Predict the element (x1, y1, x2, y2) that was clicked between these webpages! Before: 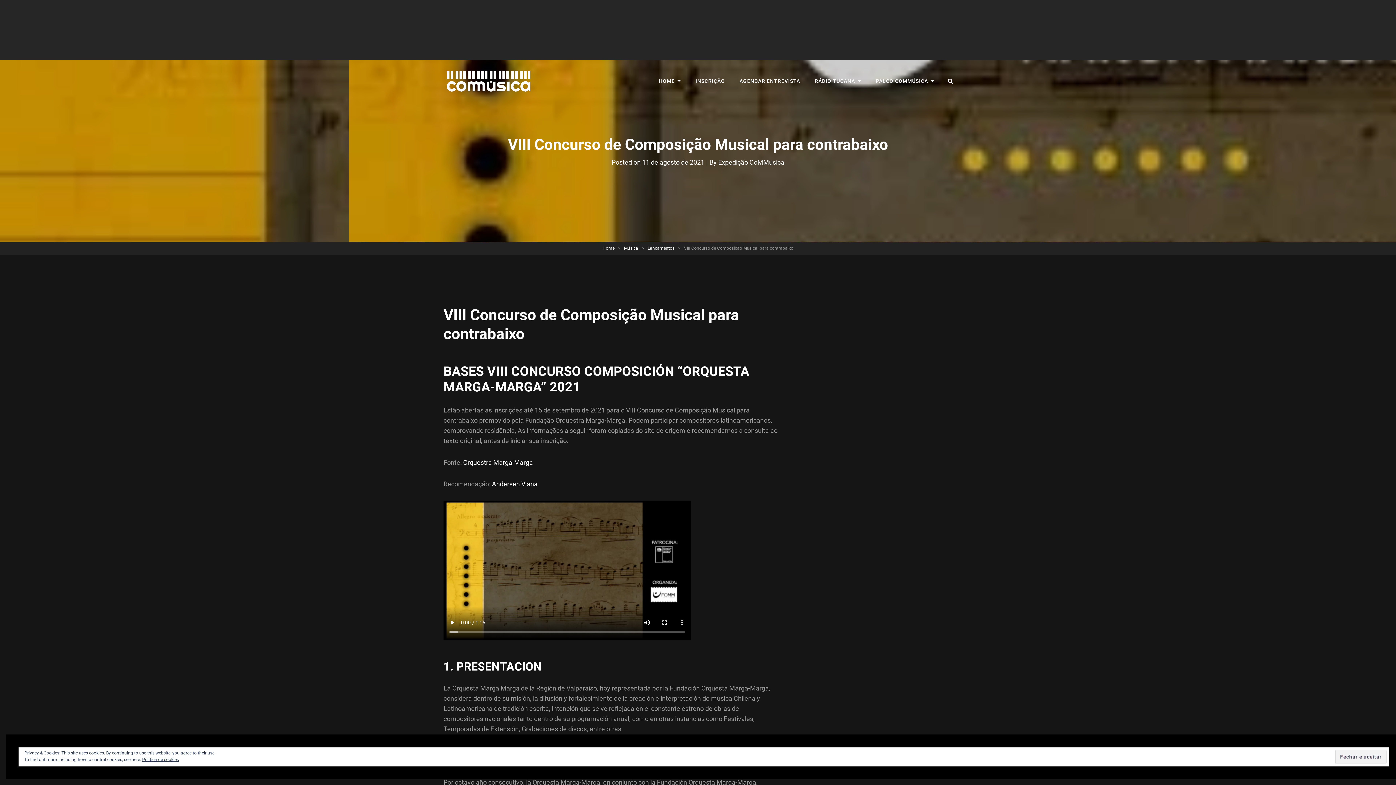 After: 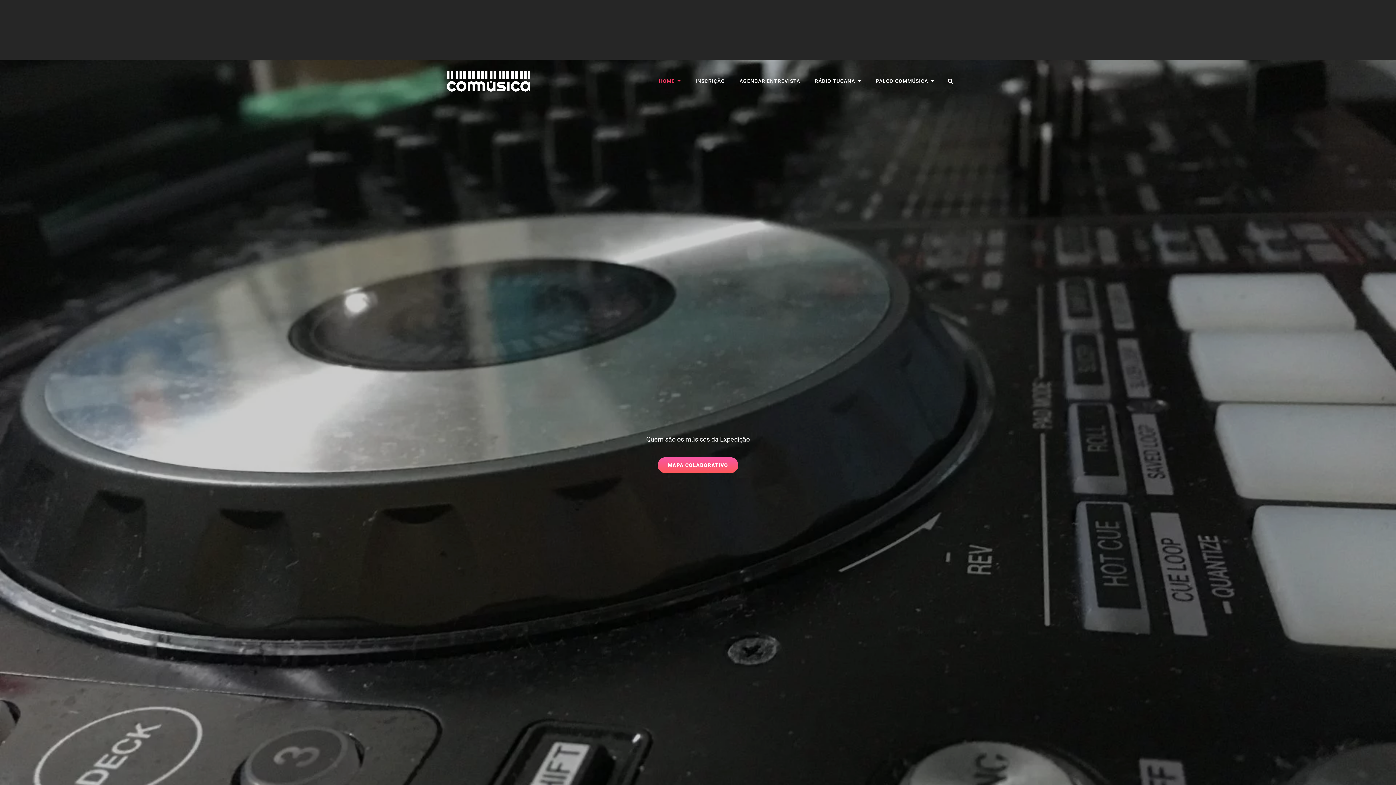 Action: label: HOME bbox: (651, 65, 688, 96)